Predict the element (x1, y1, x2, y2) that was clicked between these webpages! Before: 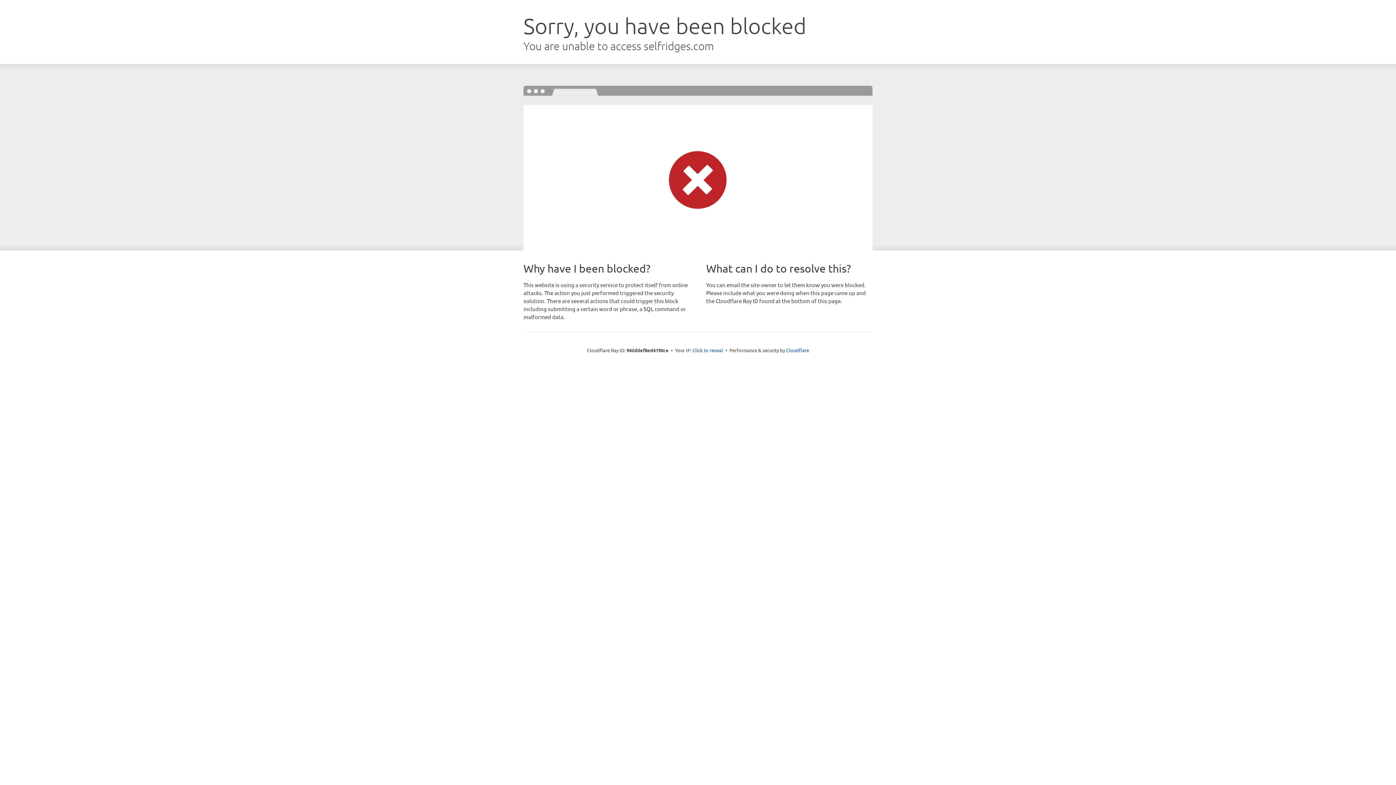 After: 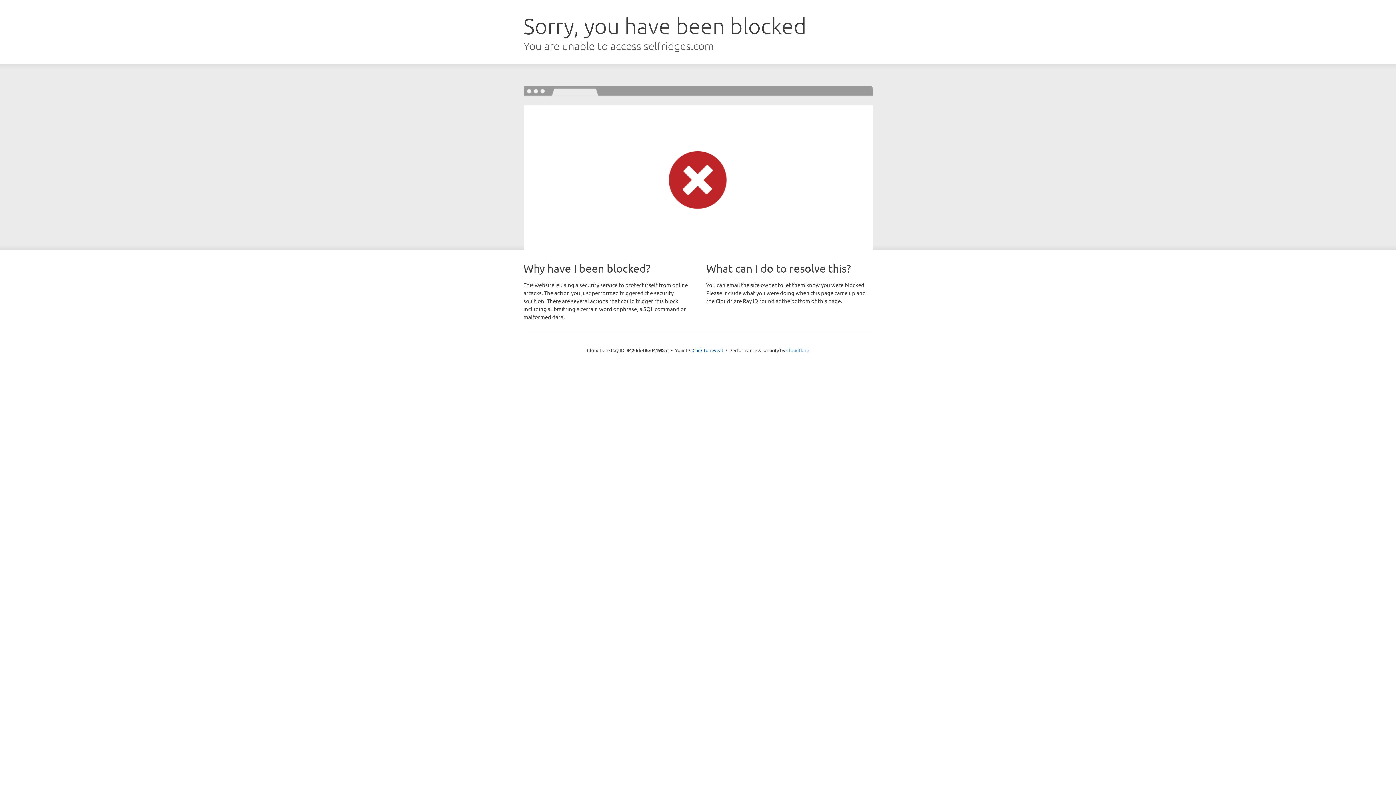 Action: label: Cloudflare bbox: (786, 347, 809, 353)